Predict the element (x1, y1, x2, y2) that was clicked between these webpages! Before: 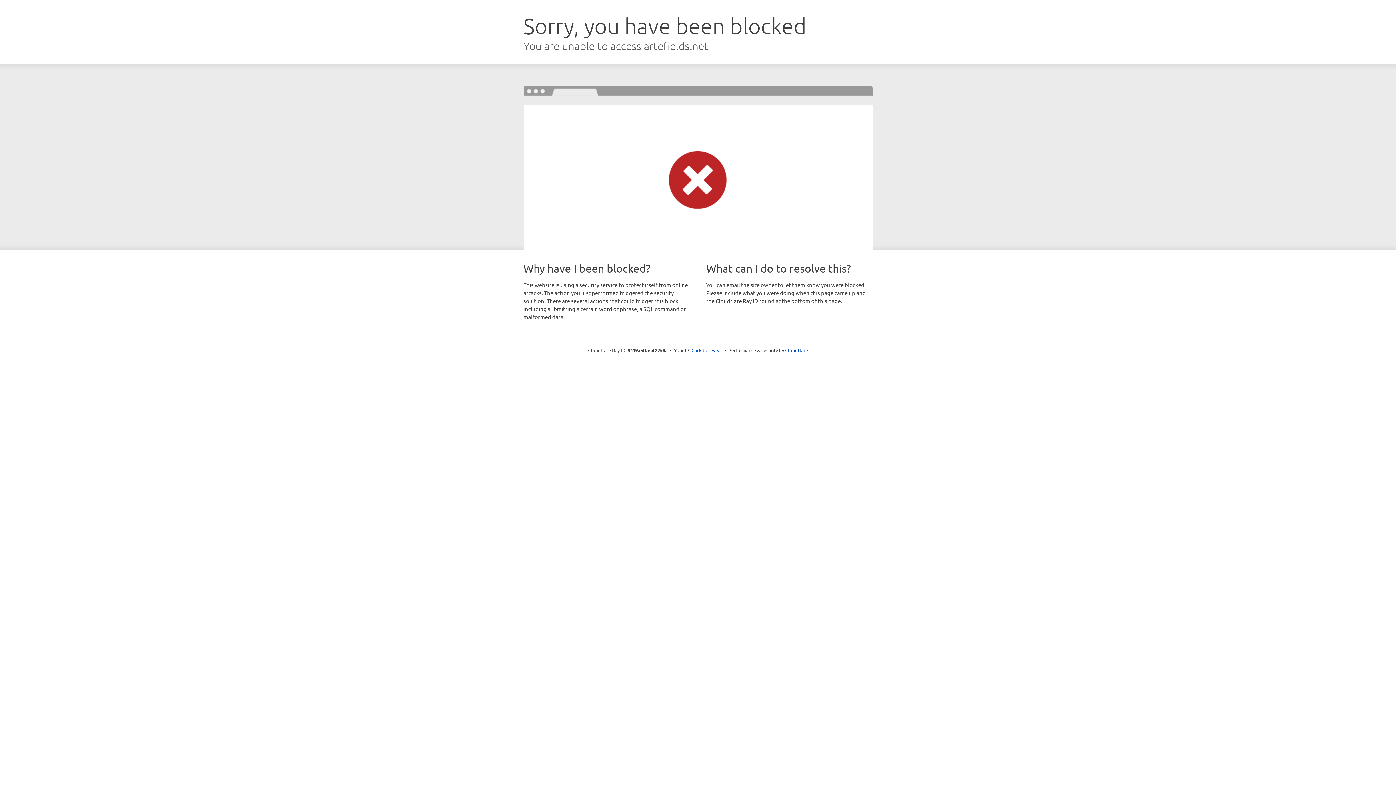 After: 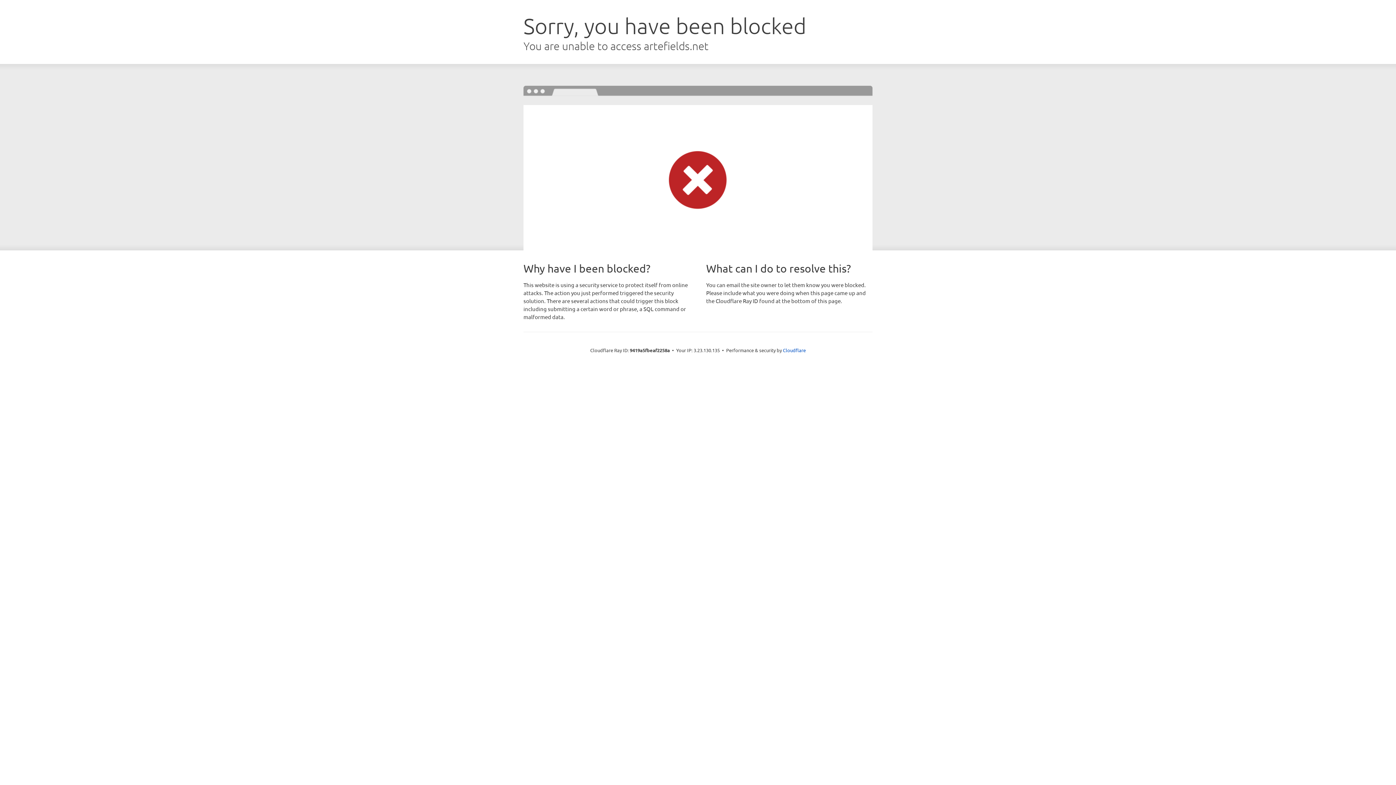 Action: label: Click to reveal bbox: (691, 346, 722, 353)